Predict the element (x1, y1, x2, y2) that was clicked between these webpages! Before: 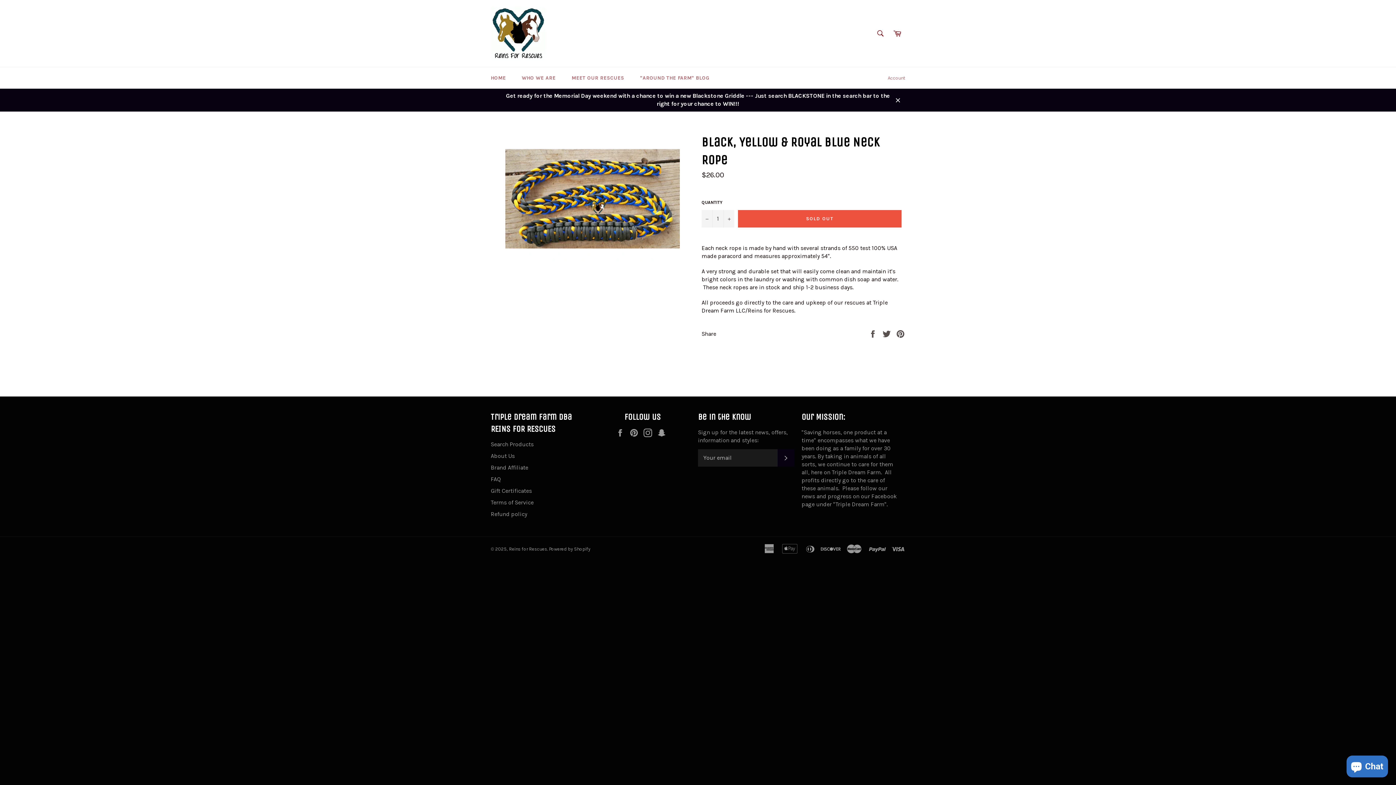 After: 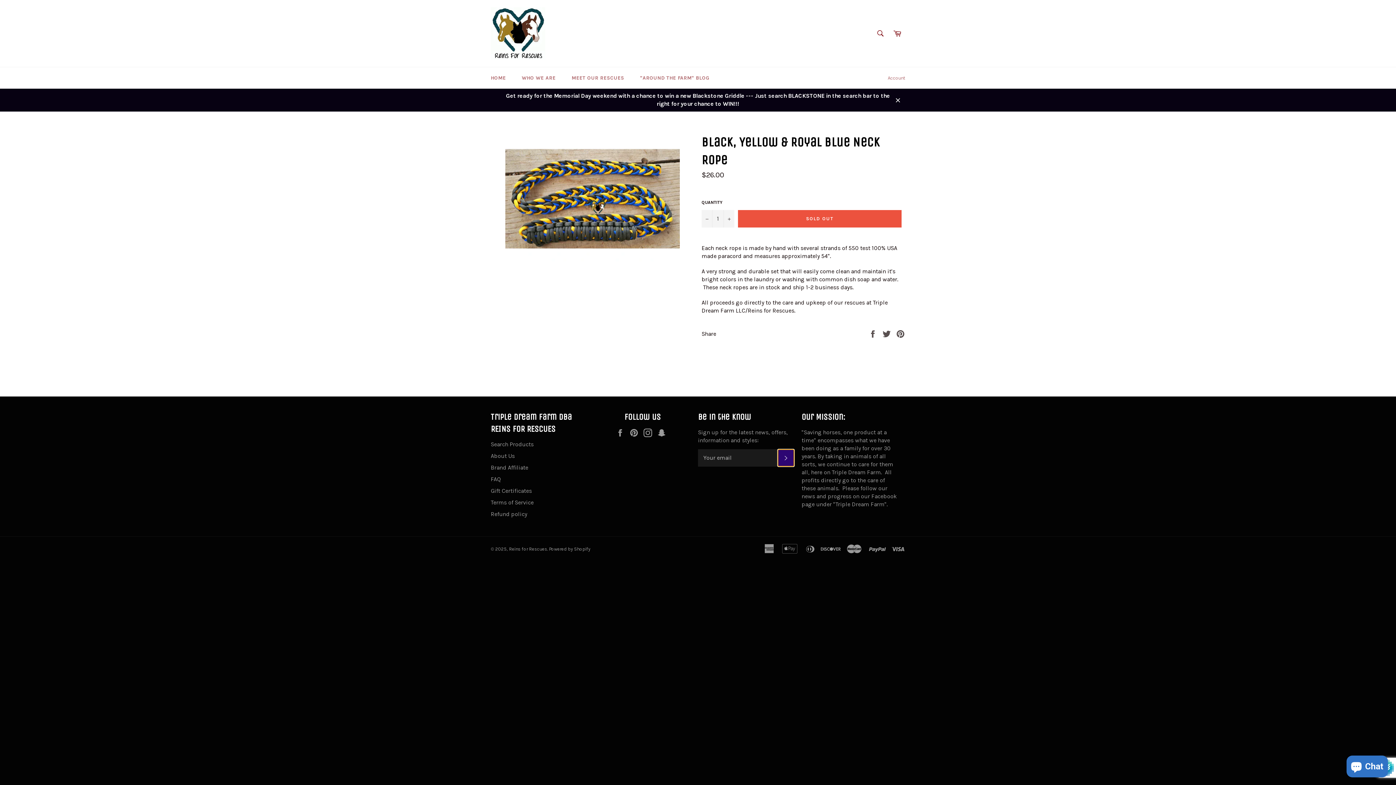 Action: bbox: (777, 449, 794, 466) label: SUBSCRIBE